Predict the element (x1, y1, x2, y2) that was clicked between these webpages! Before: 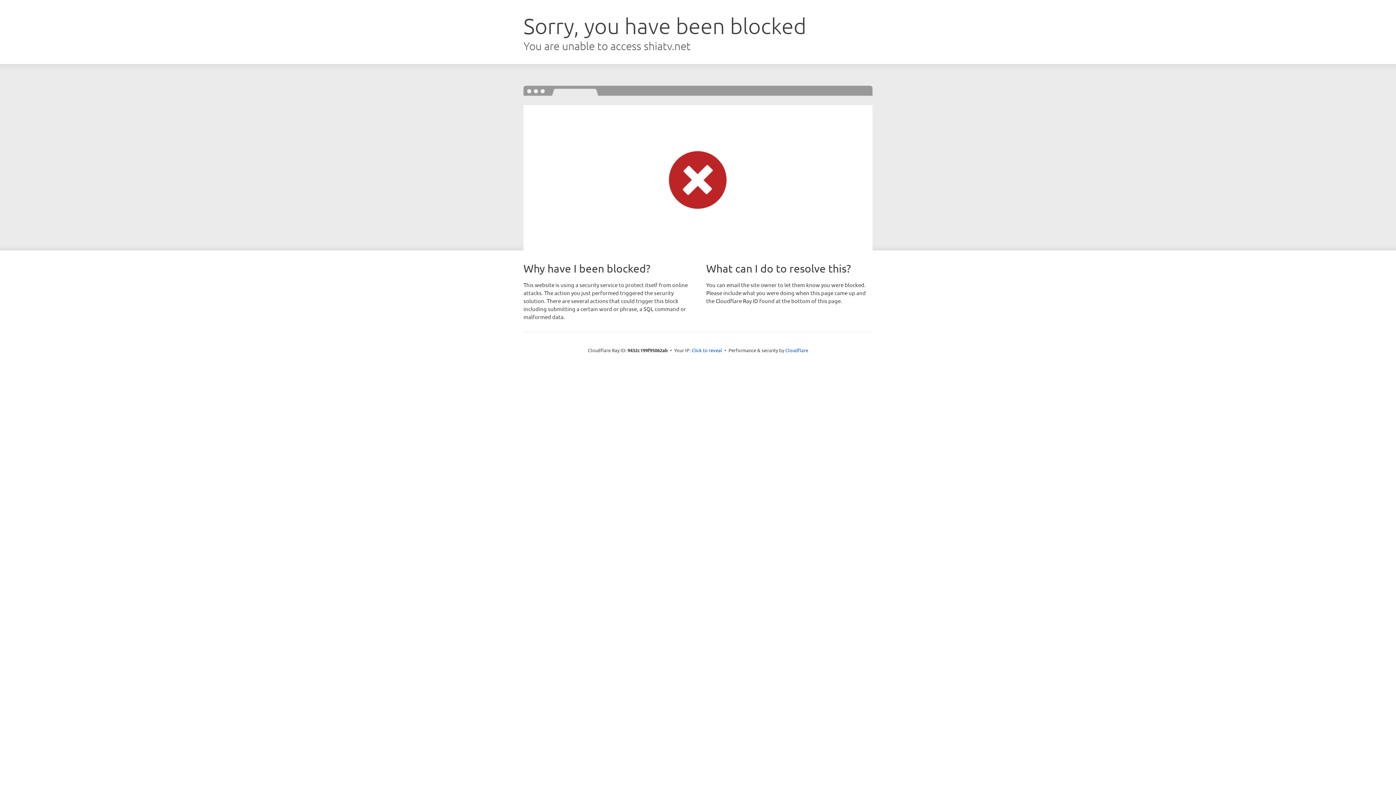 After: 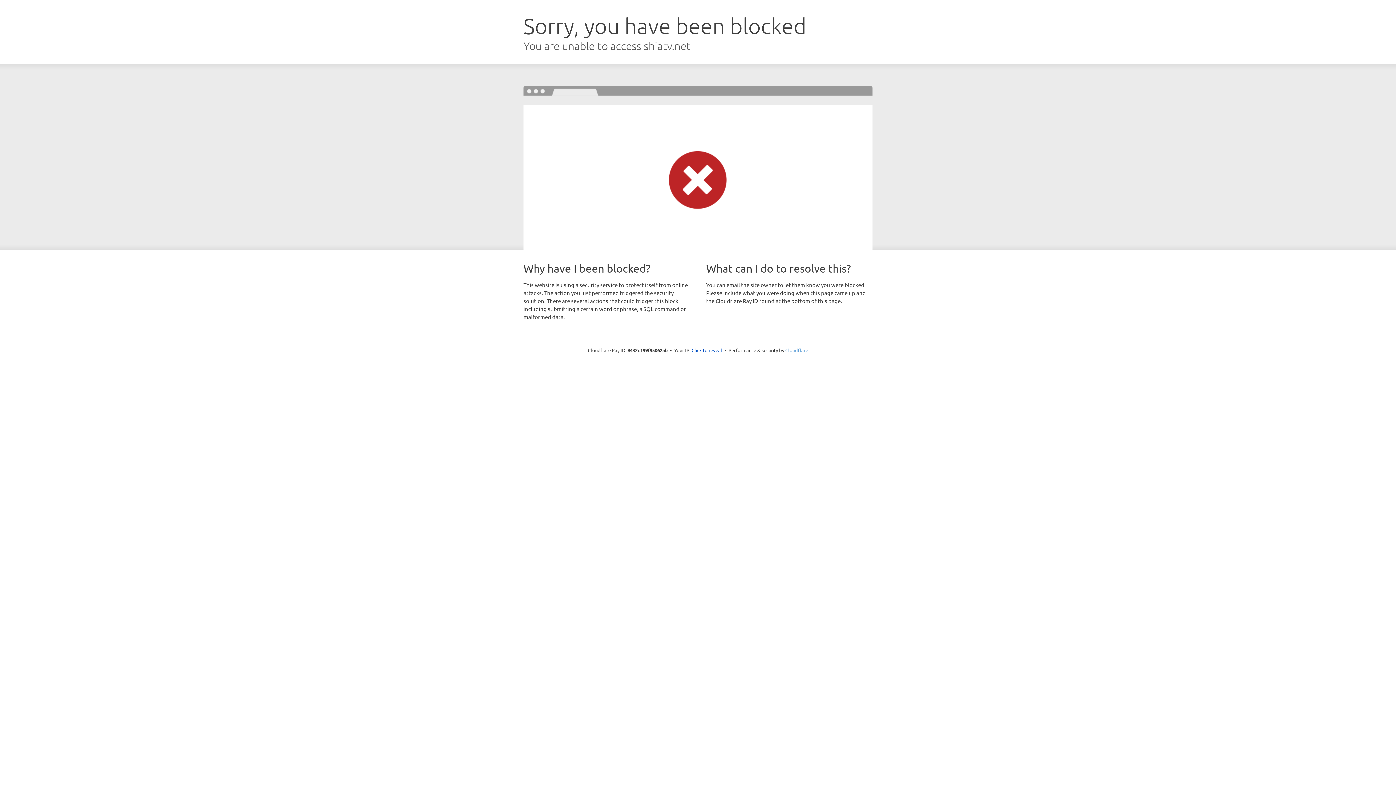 Action: bbox: (785, 347, 808, 353) label: Cloudflare